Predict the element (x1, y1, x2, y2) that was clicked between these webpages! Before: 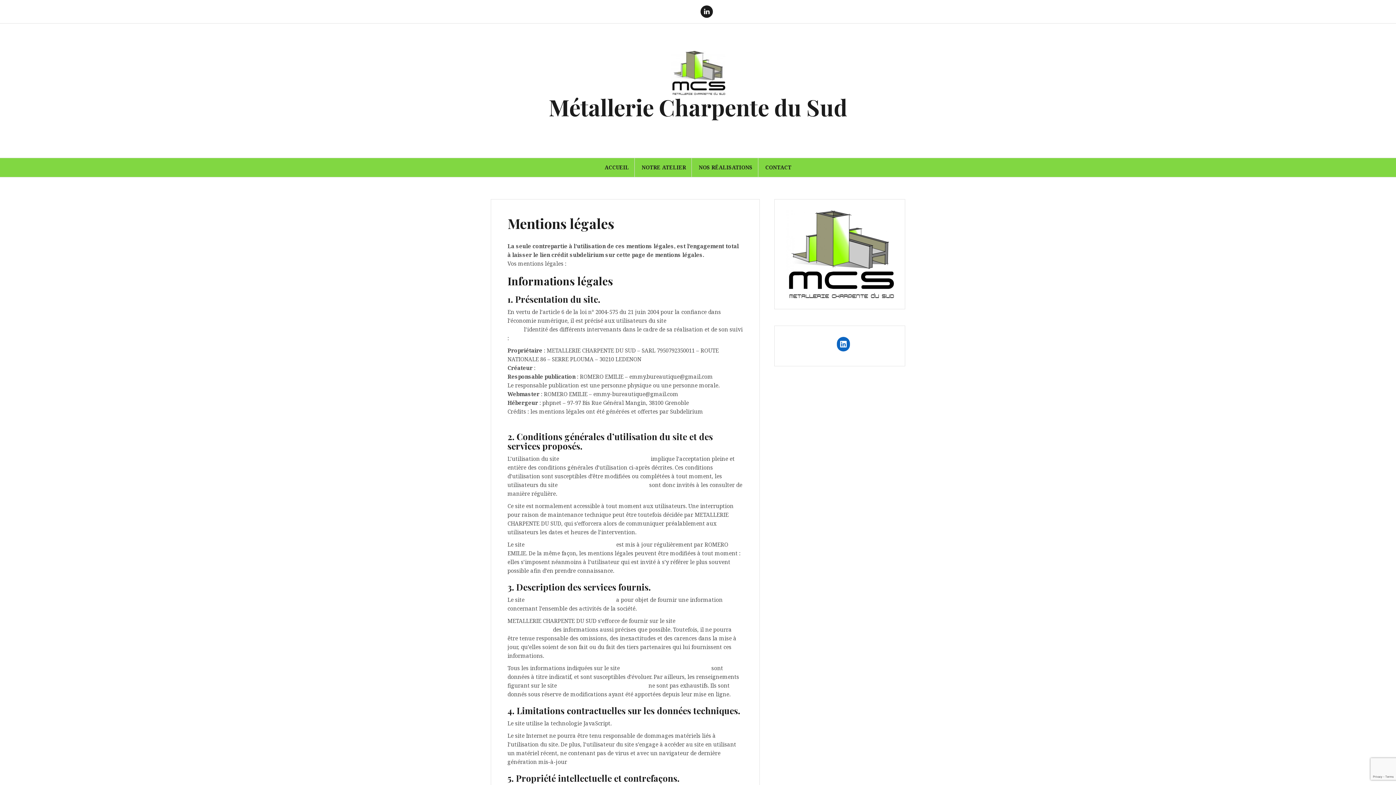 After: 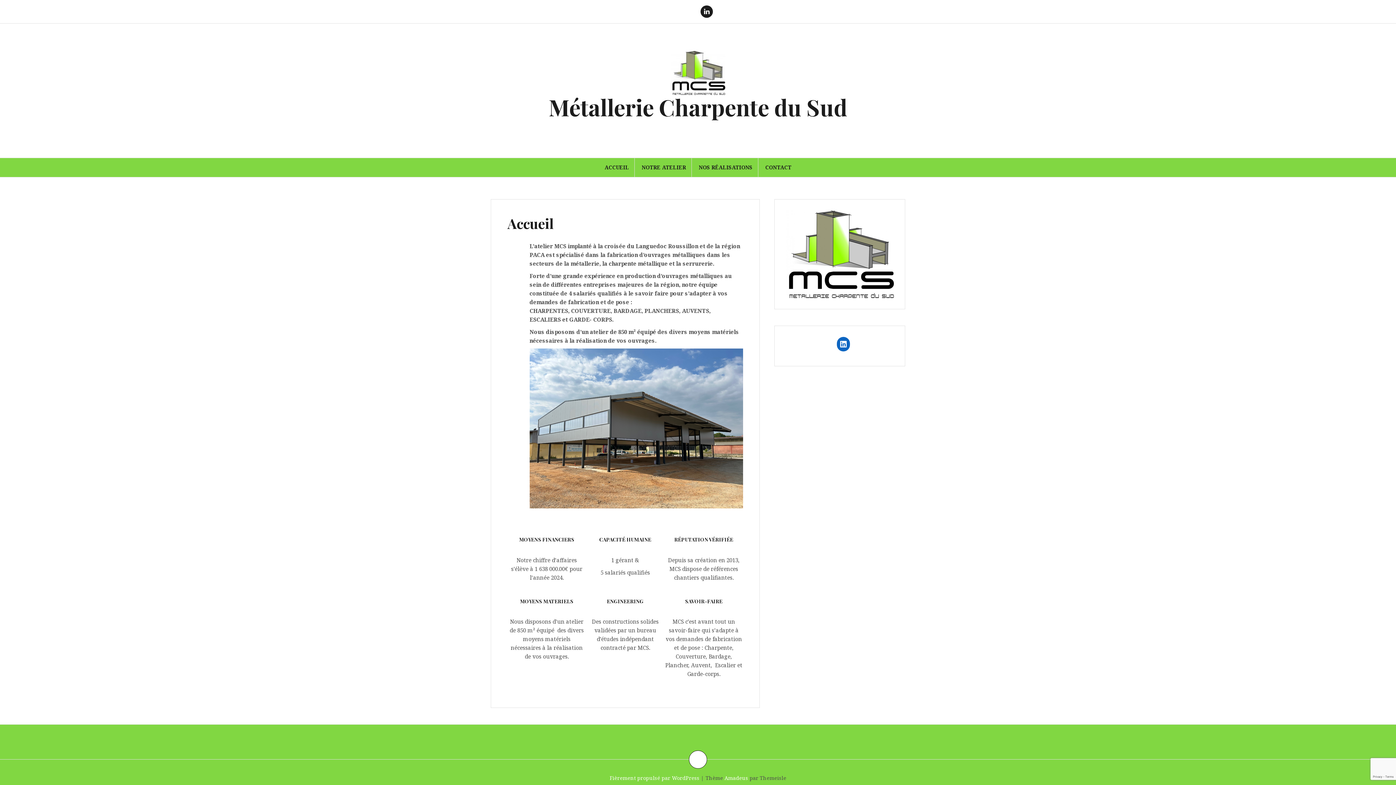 Action: label: www.metallerie-charpente-sud.fr bbox: (526, 541, 614, 548)